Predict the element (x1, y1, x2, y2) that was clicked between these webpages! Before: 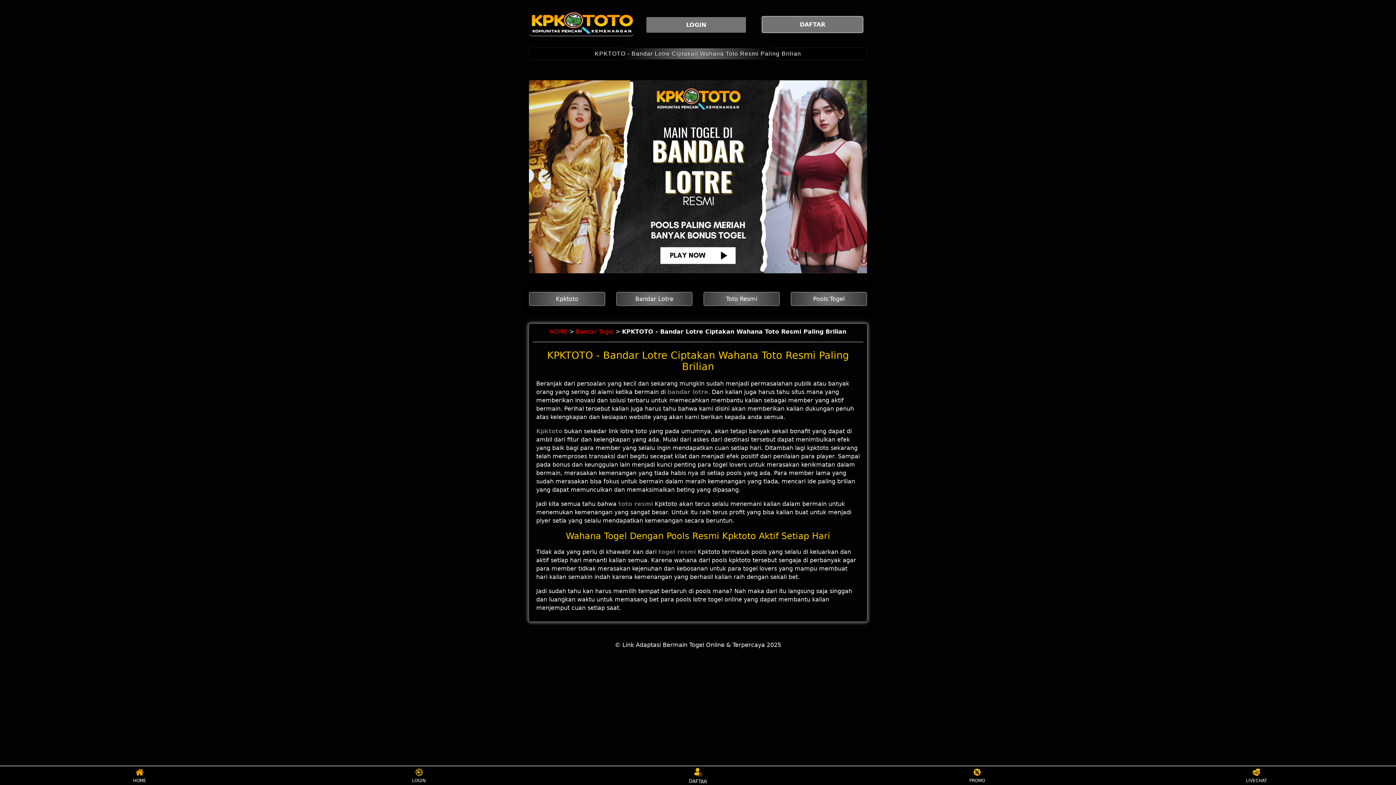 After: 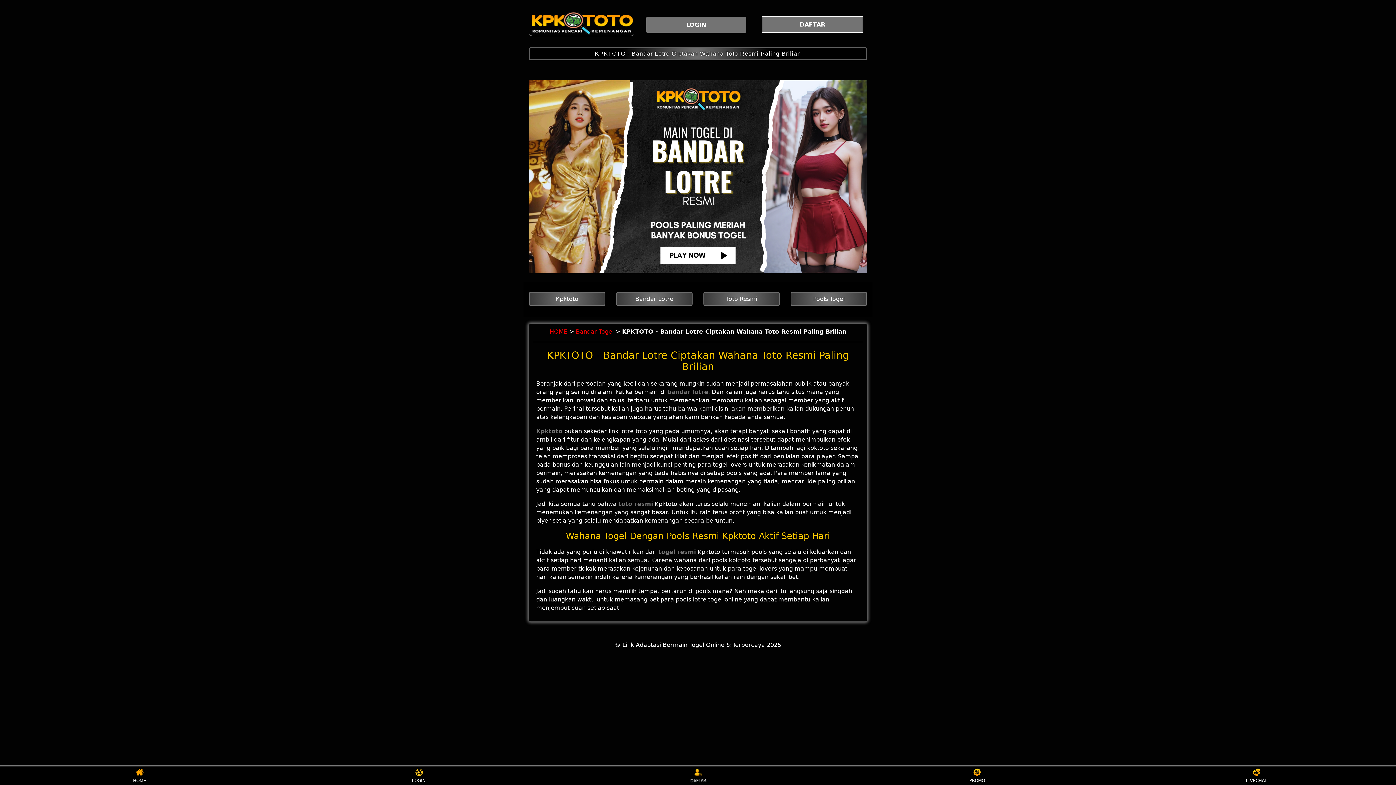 Action: bbox: (761, 16, 867, 33) label: DAFTAR